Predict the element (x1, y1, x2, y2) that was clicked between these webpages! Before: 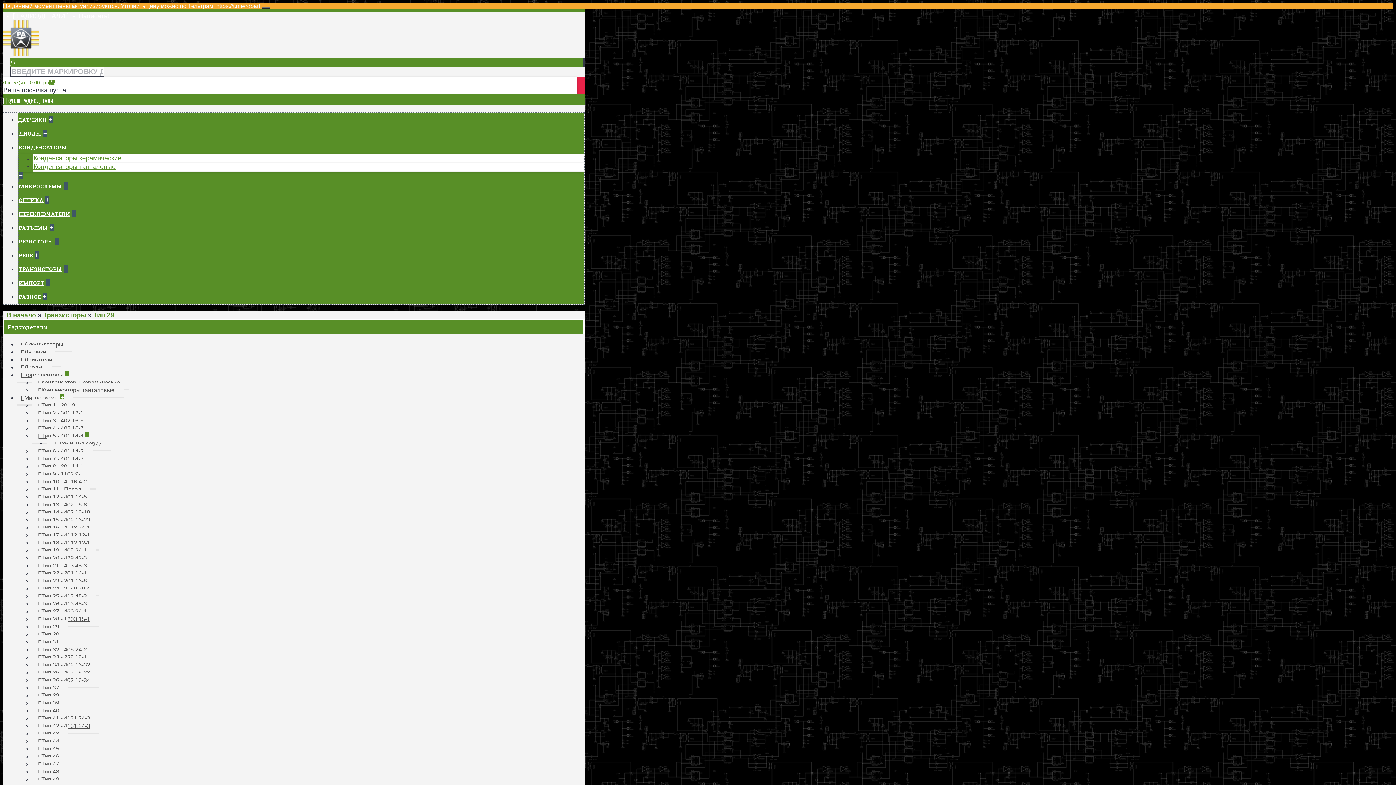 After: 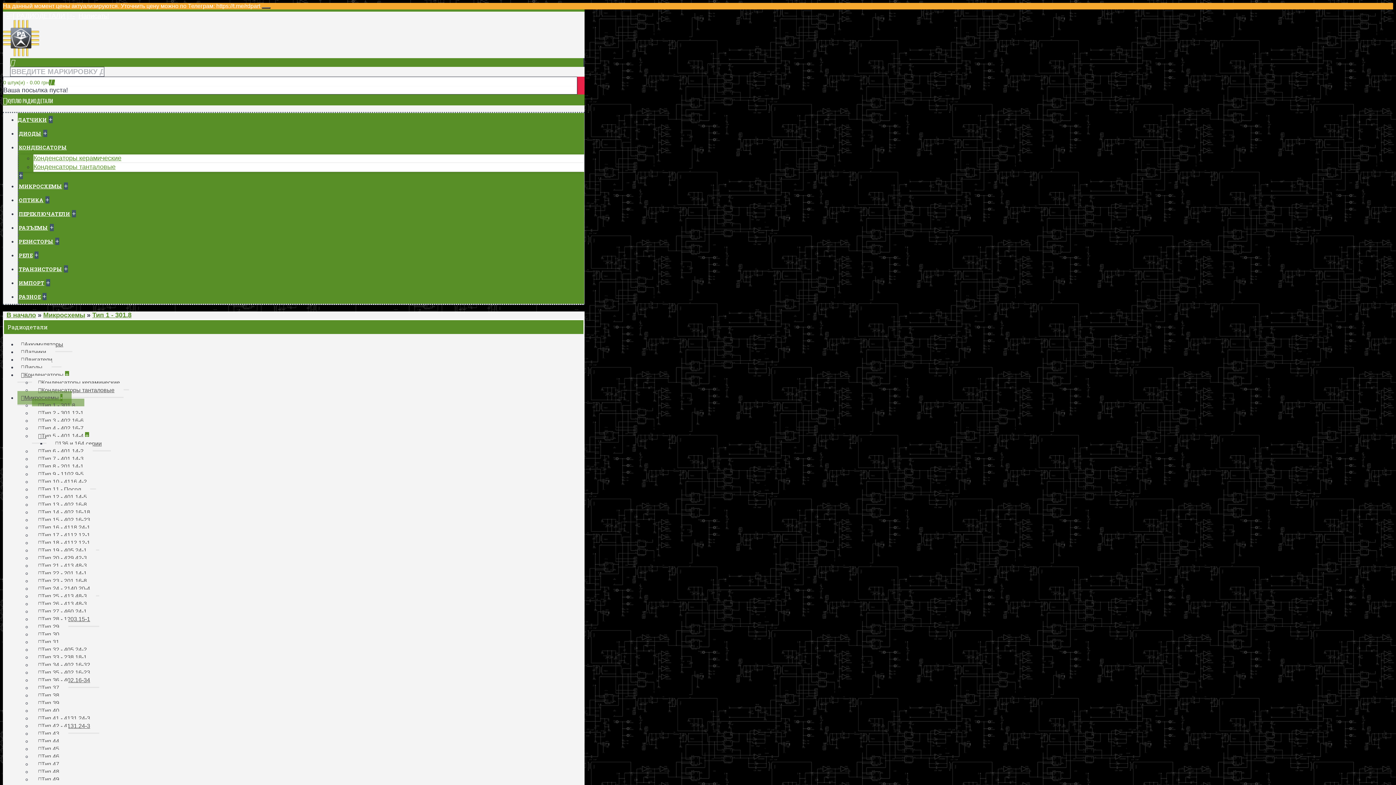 Action: label: Тип 1 - 301.8 bbox: (32, 398, 84, 413)